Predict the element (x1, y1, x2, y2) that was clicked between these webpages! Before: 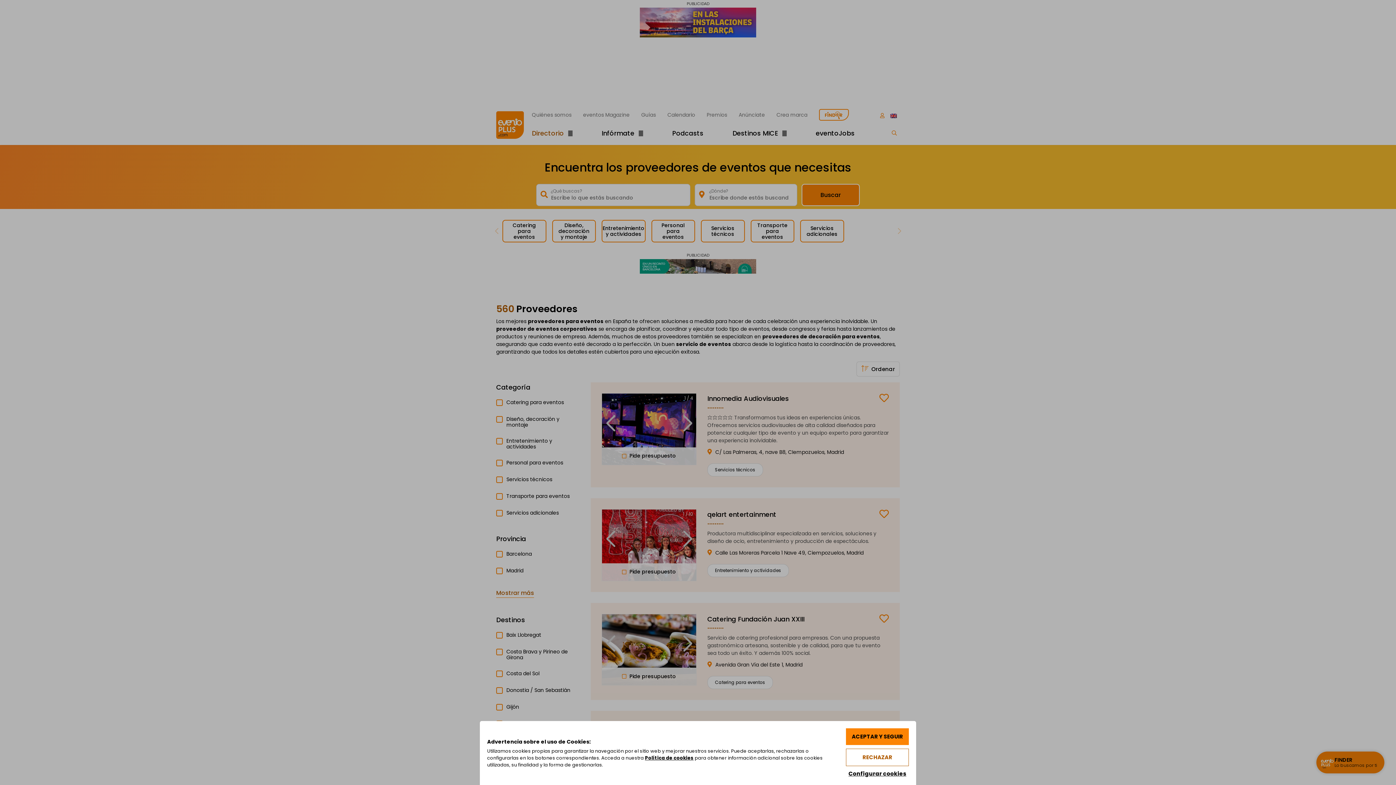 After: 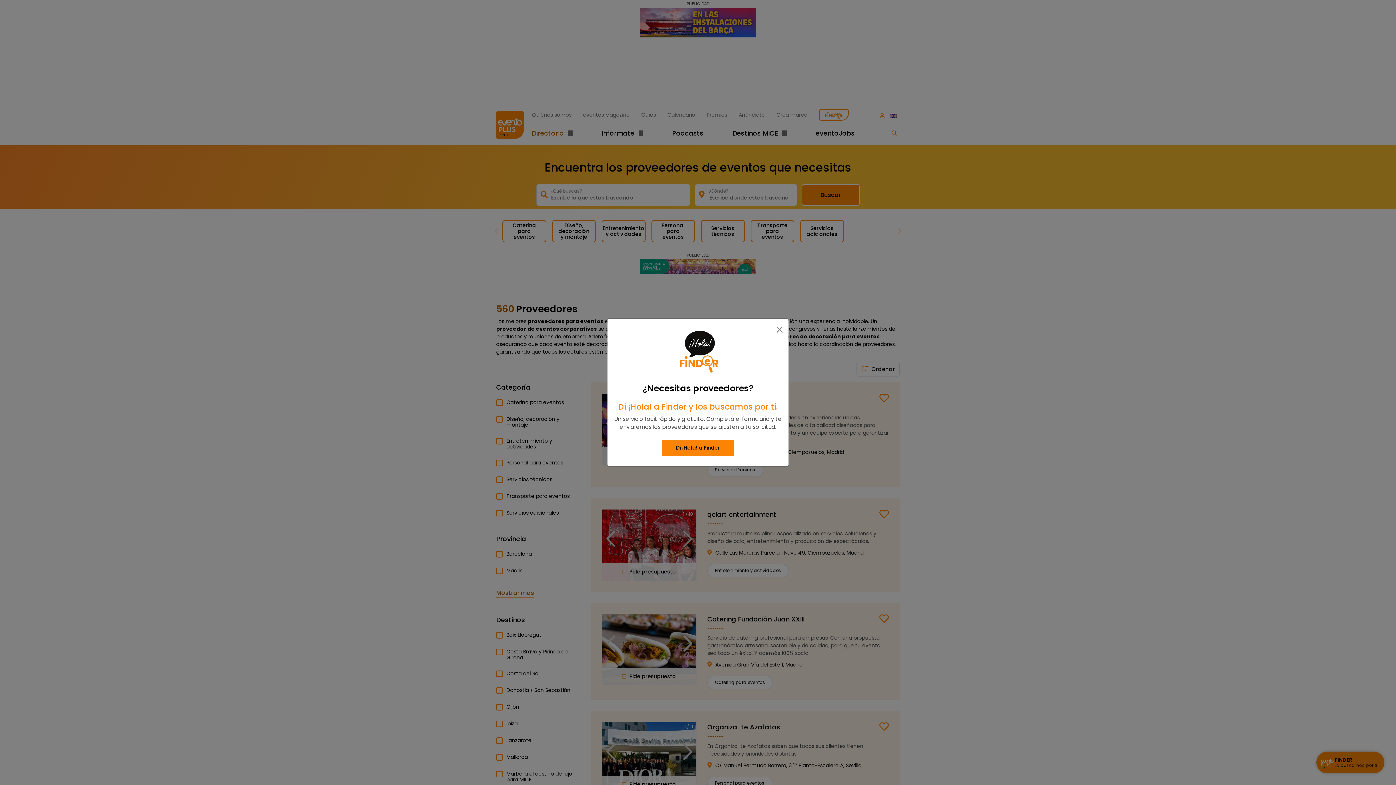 Action: bbox: (846, 749, 909, 766) label: RECHAZAR